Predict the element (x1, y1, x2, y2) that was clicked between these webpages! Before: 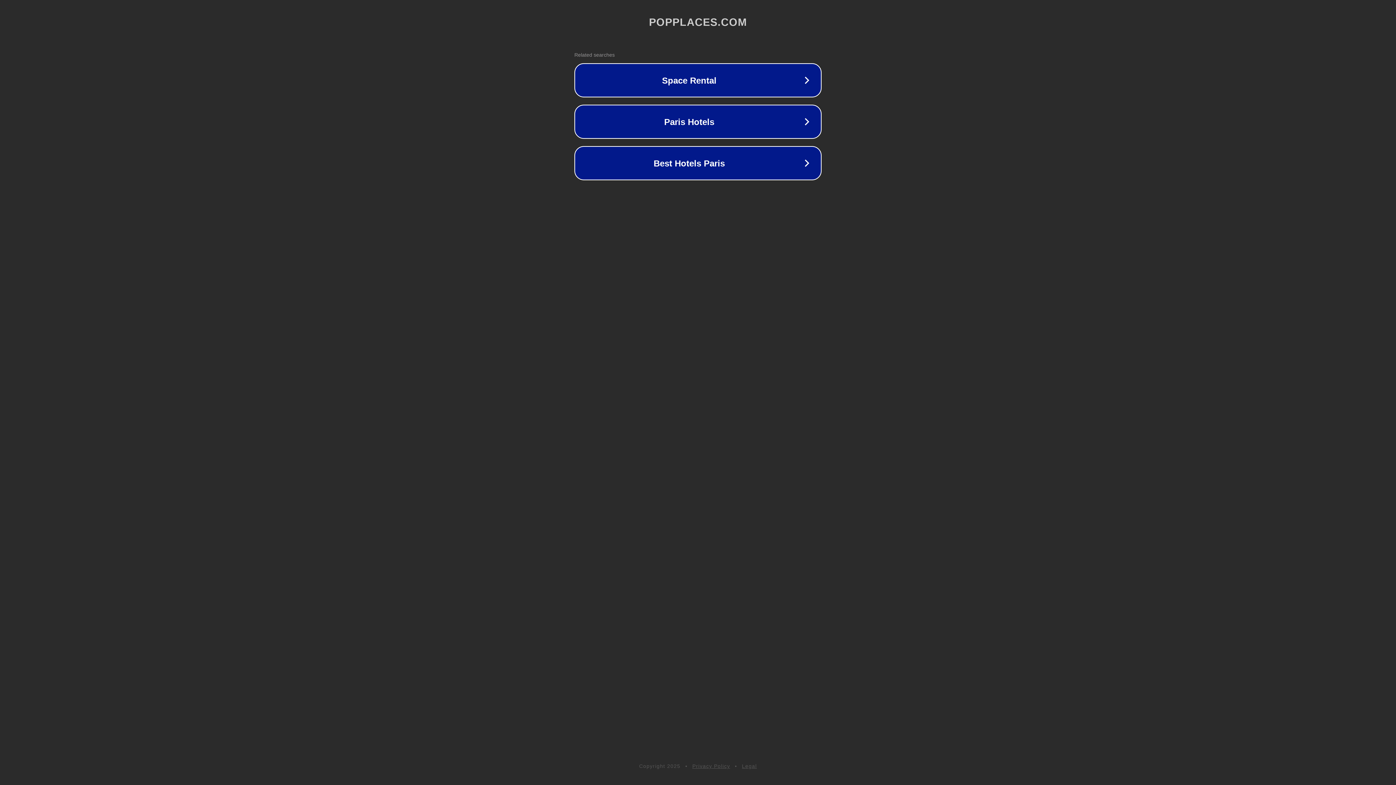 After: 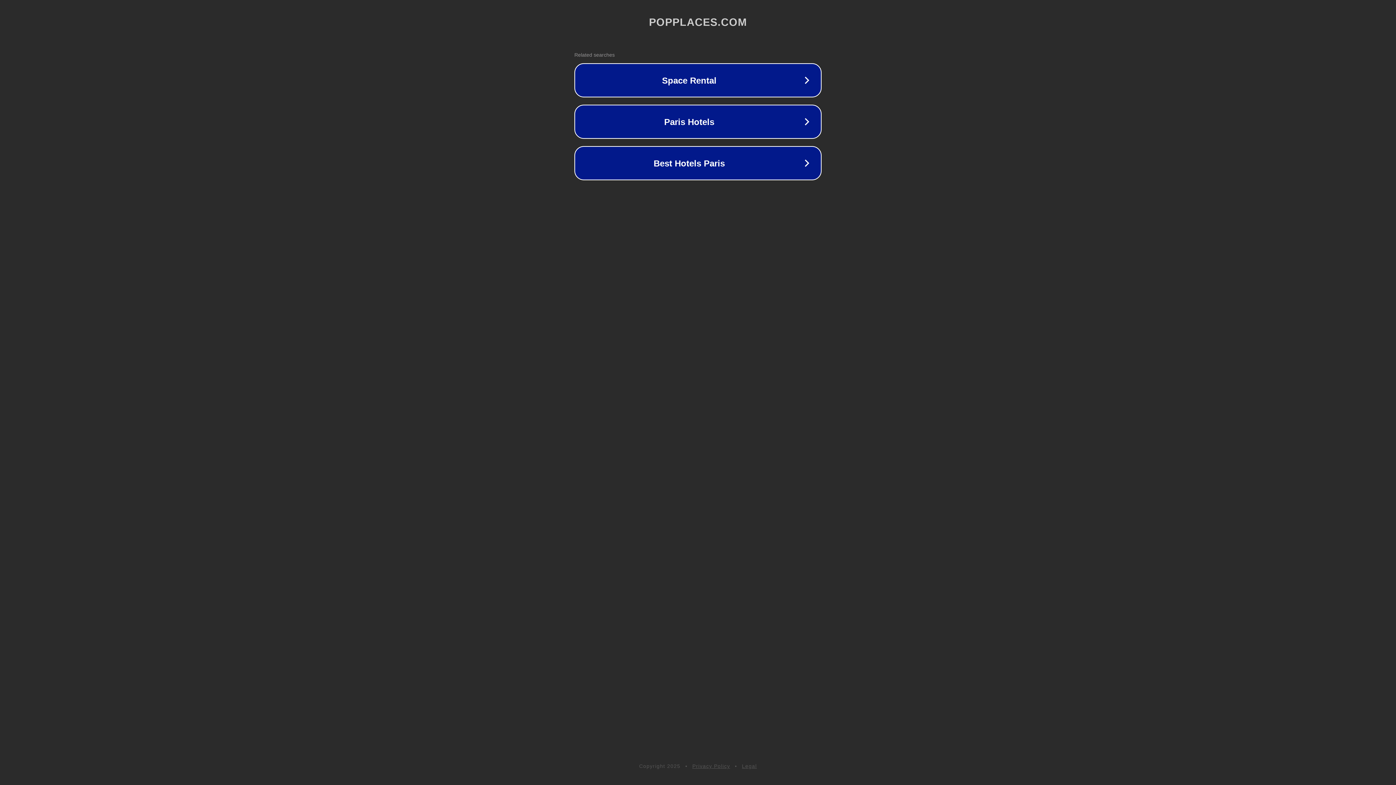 Action: label: Privacy Policy bbox: (692, 763, 730, 769)